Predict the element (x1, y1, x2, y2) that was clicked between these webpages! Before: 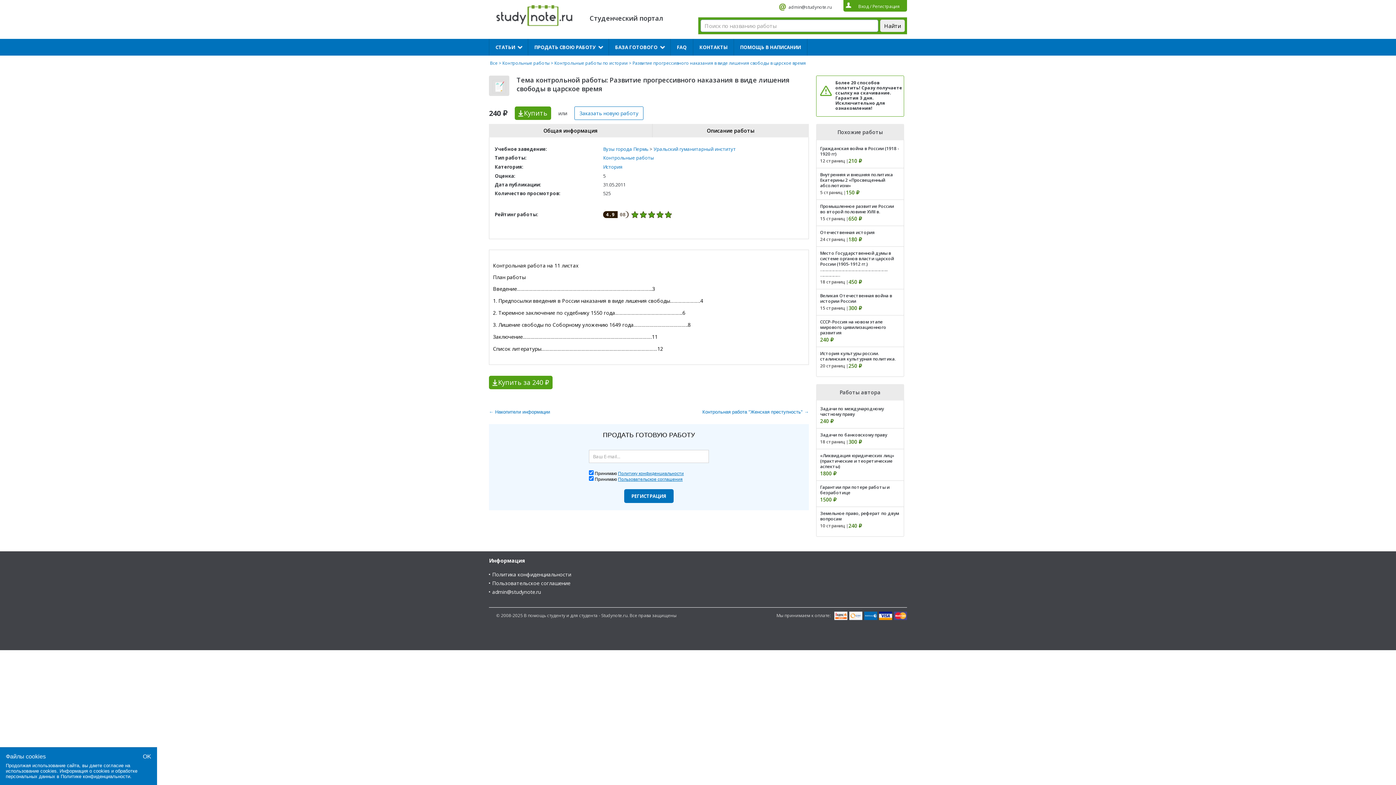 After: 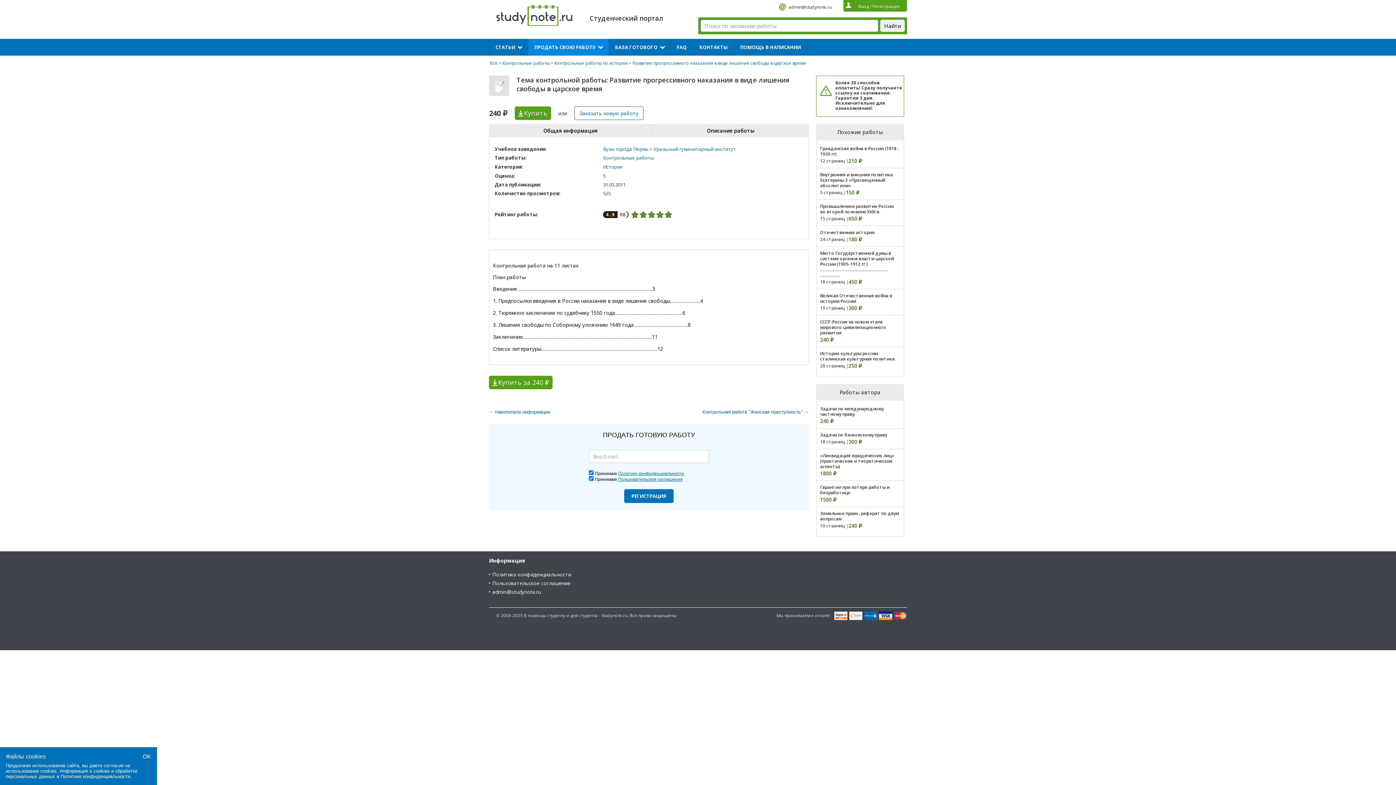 Action: label: ПРОДАТЬ СВОЮ РАБОТУ bbox: (528, 38, 608, 55)